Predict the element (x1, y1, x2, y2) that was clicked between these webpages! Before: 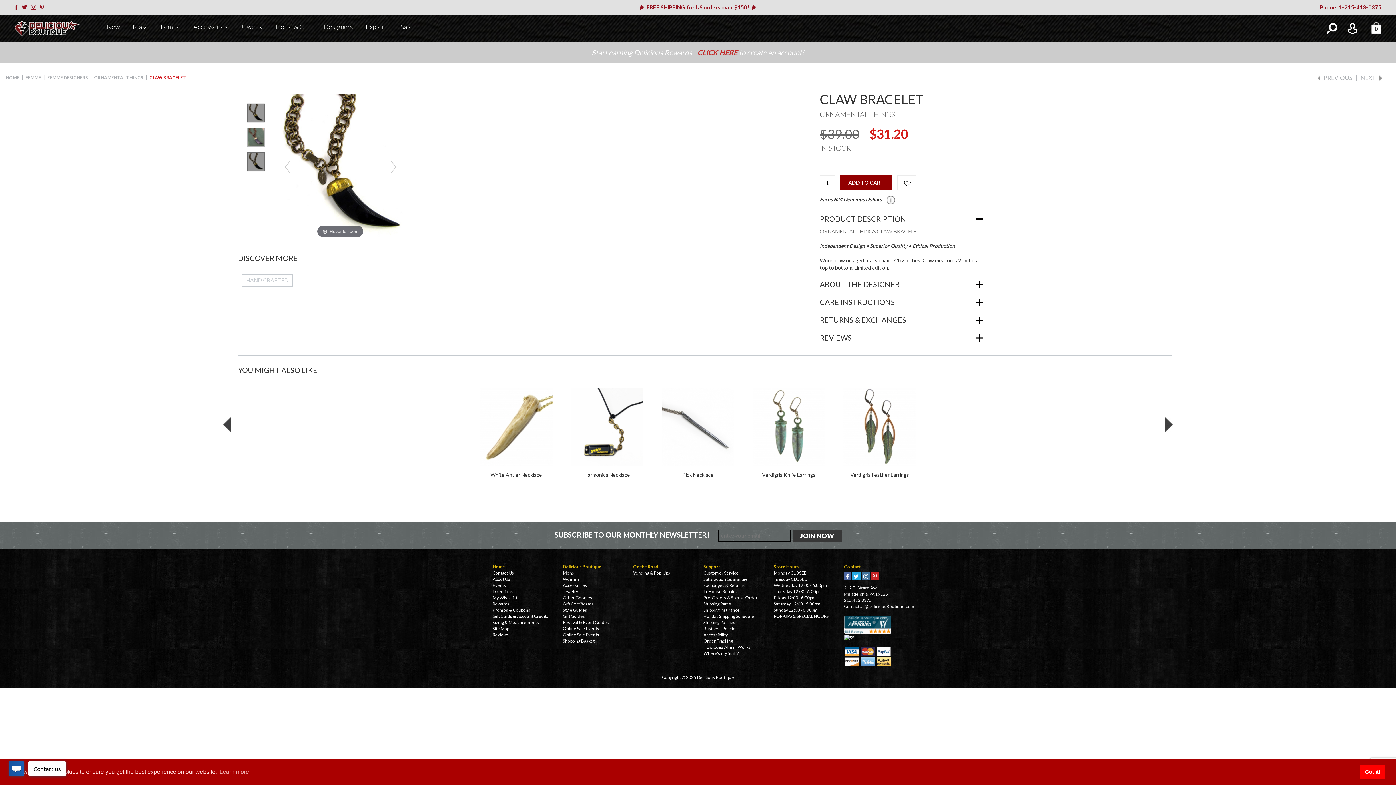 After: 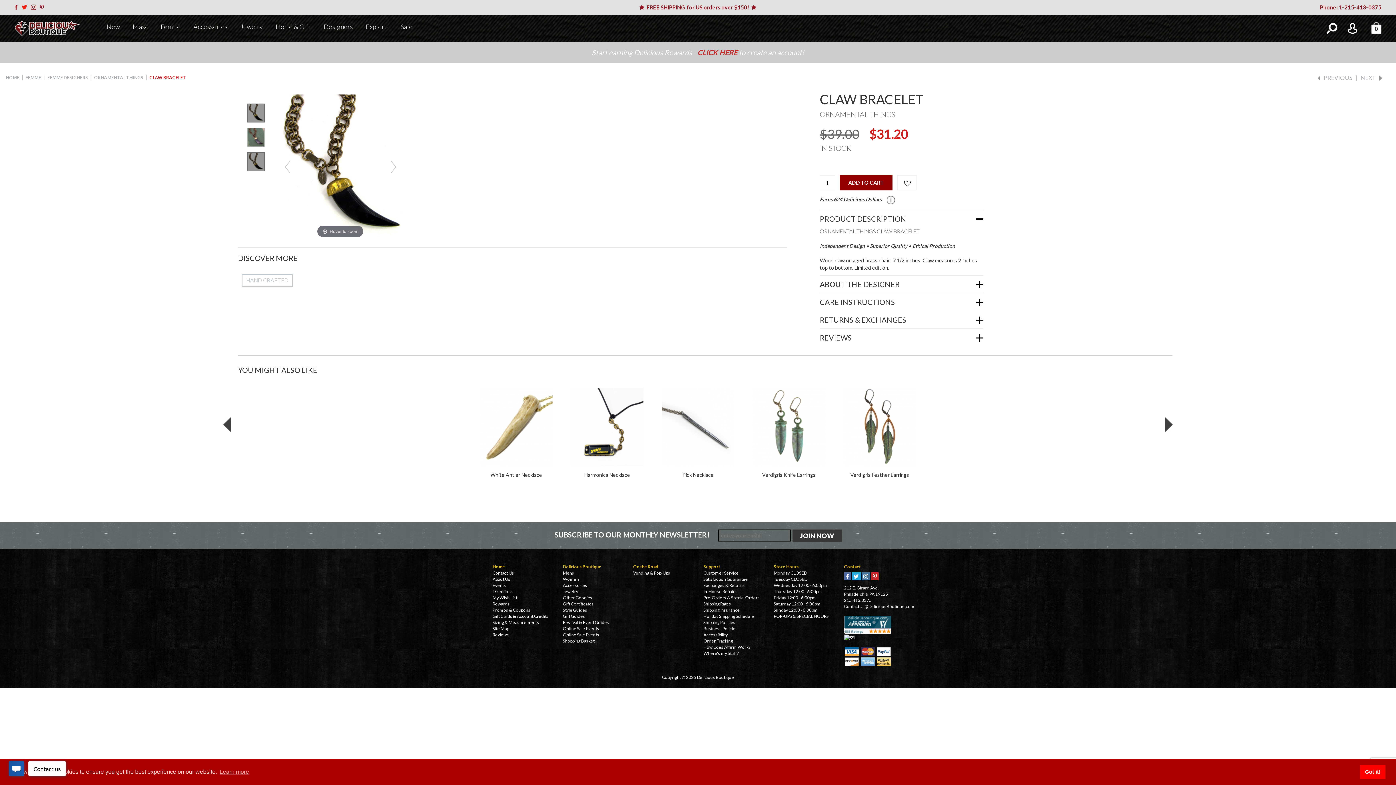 Action: label: Visit Our Twitter bbox: (21, 4, 29, 10)